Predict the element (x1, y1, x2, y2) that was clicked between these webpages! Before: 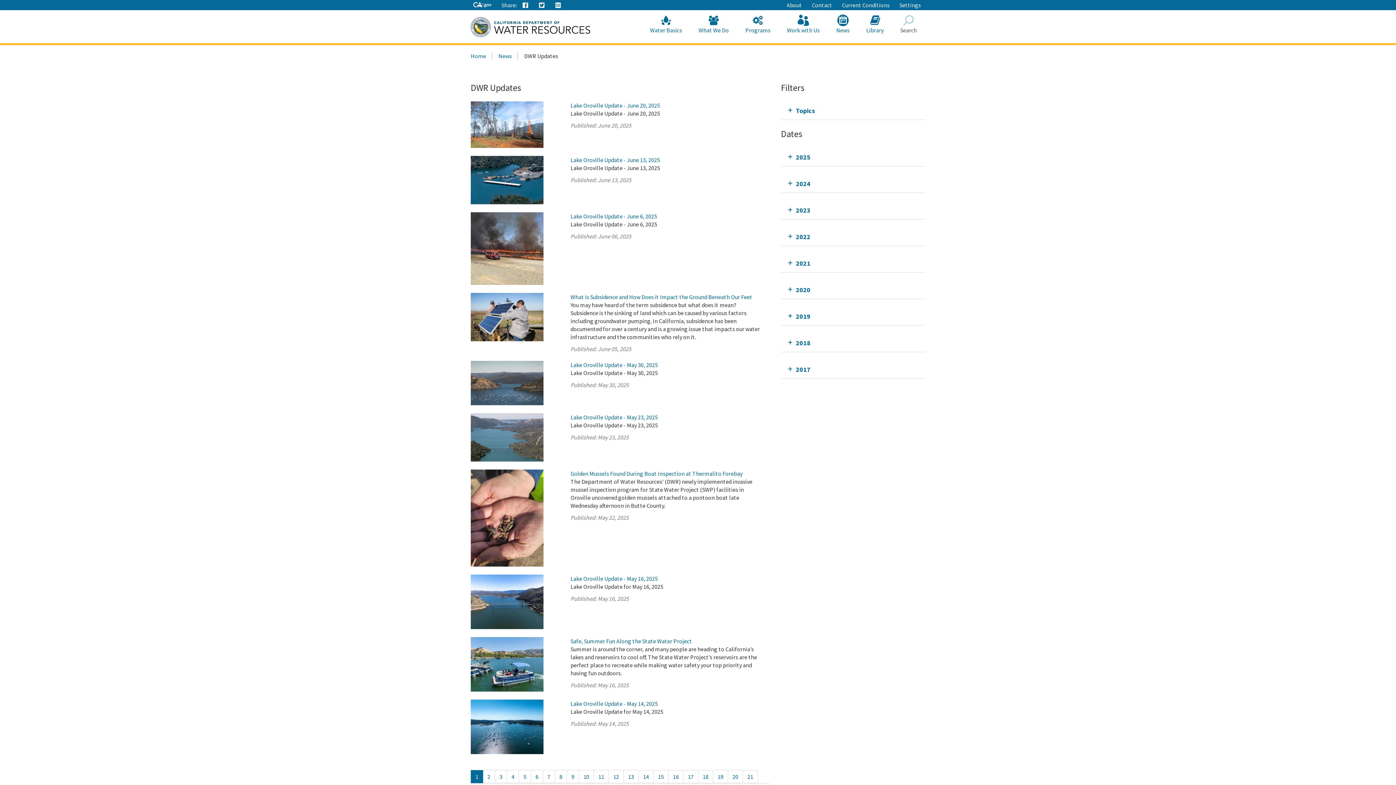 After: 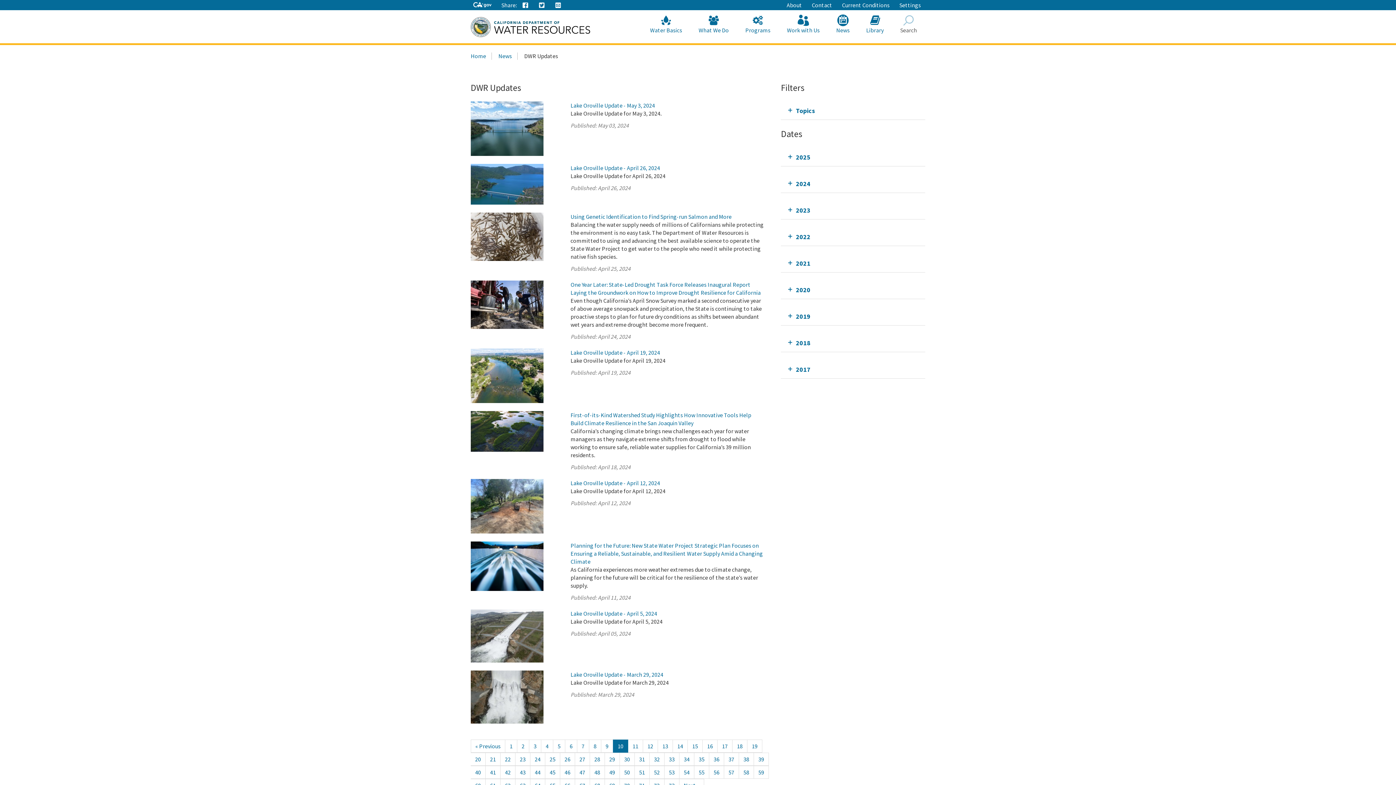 Action: label: 10 bbox: (578, 770, 594, 783)